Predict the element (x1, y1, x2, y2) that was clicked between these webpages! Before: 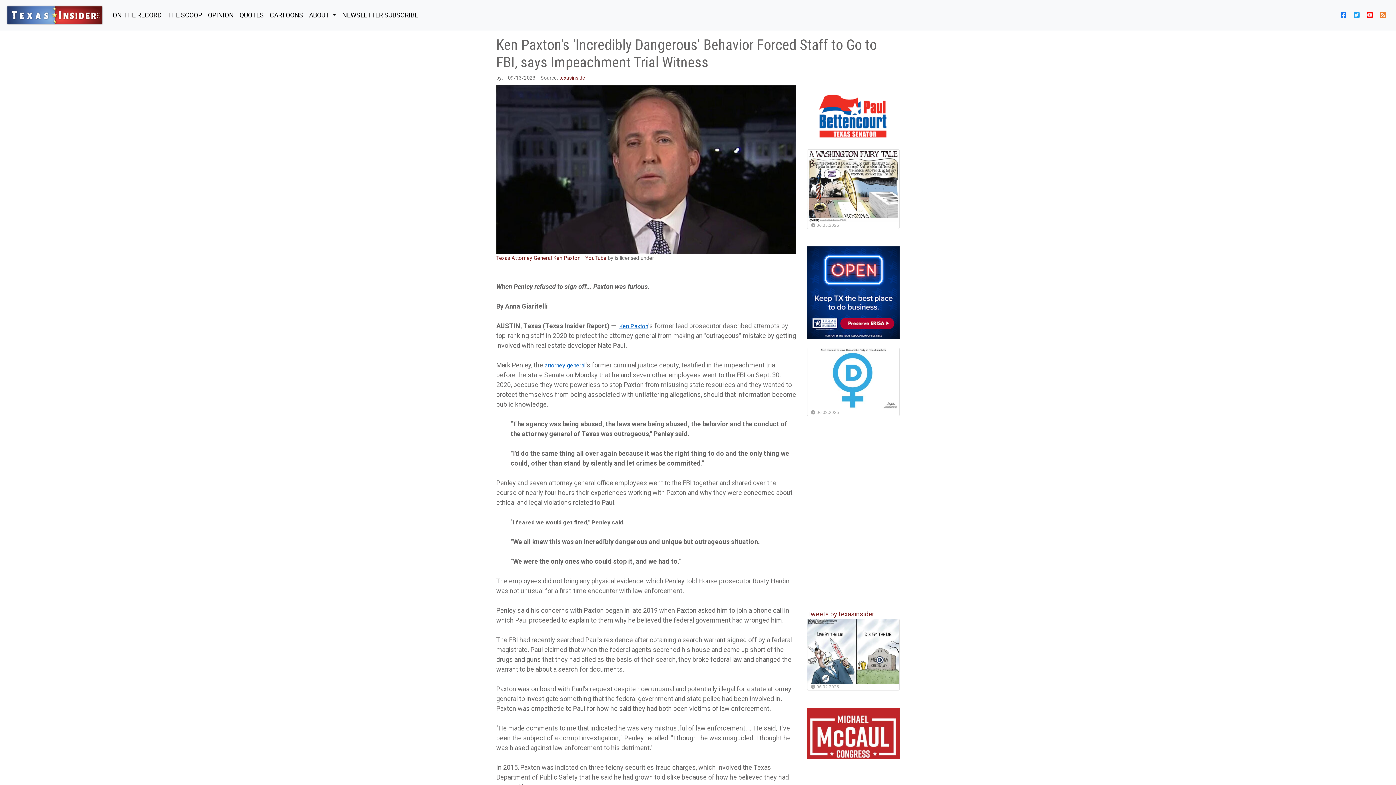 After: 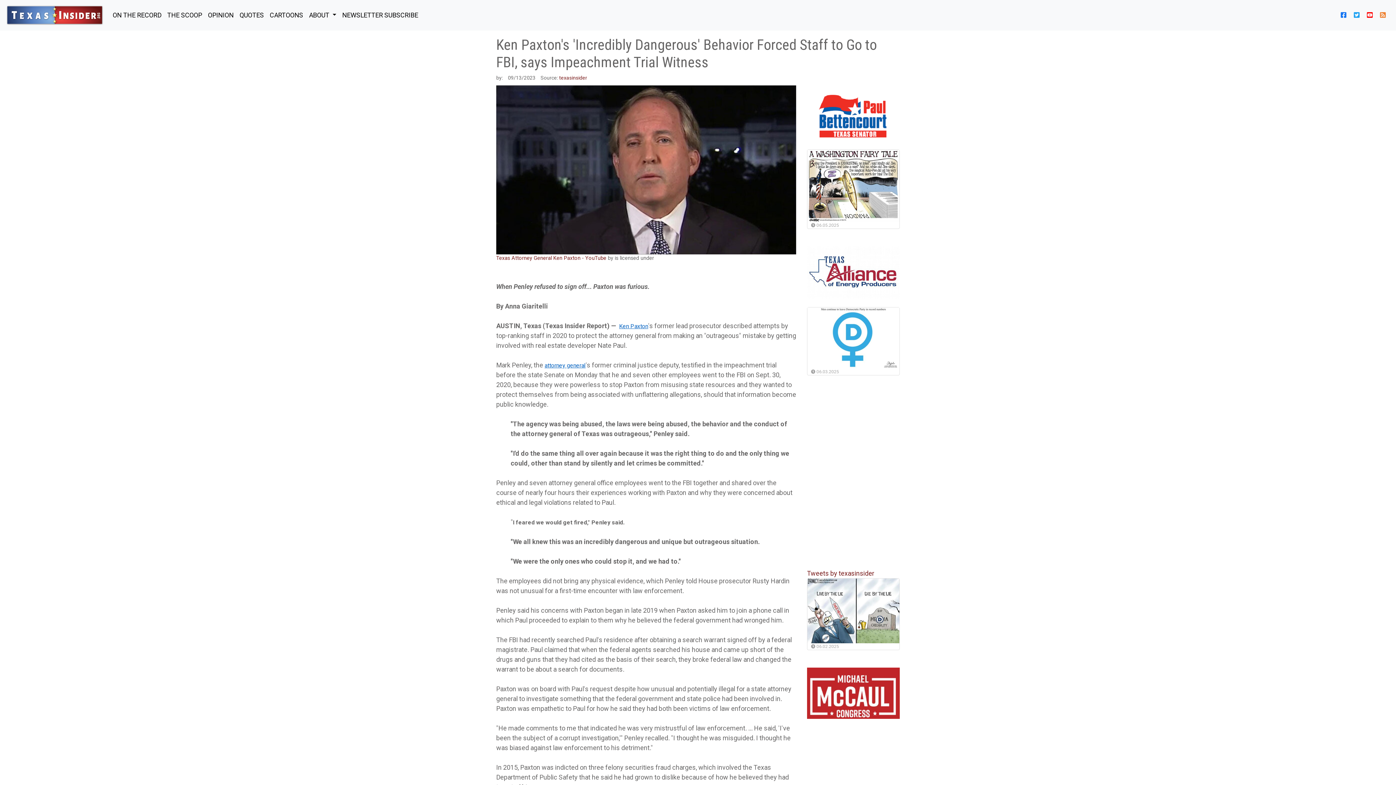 Action: label: texasinsider bbox: (559, 74, 587, 80)